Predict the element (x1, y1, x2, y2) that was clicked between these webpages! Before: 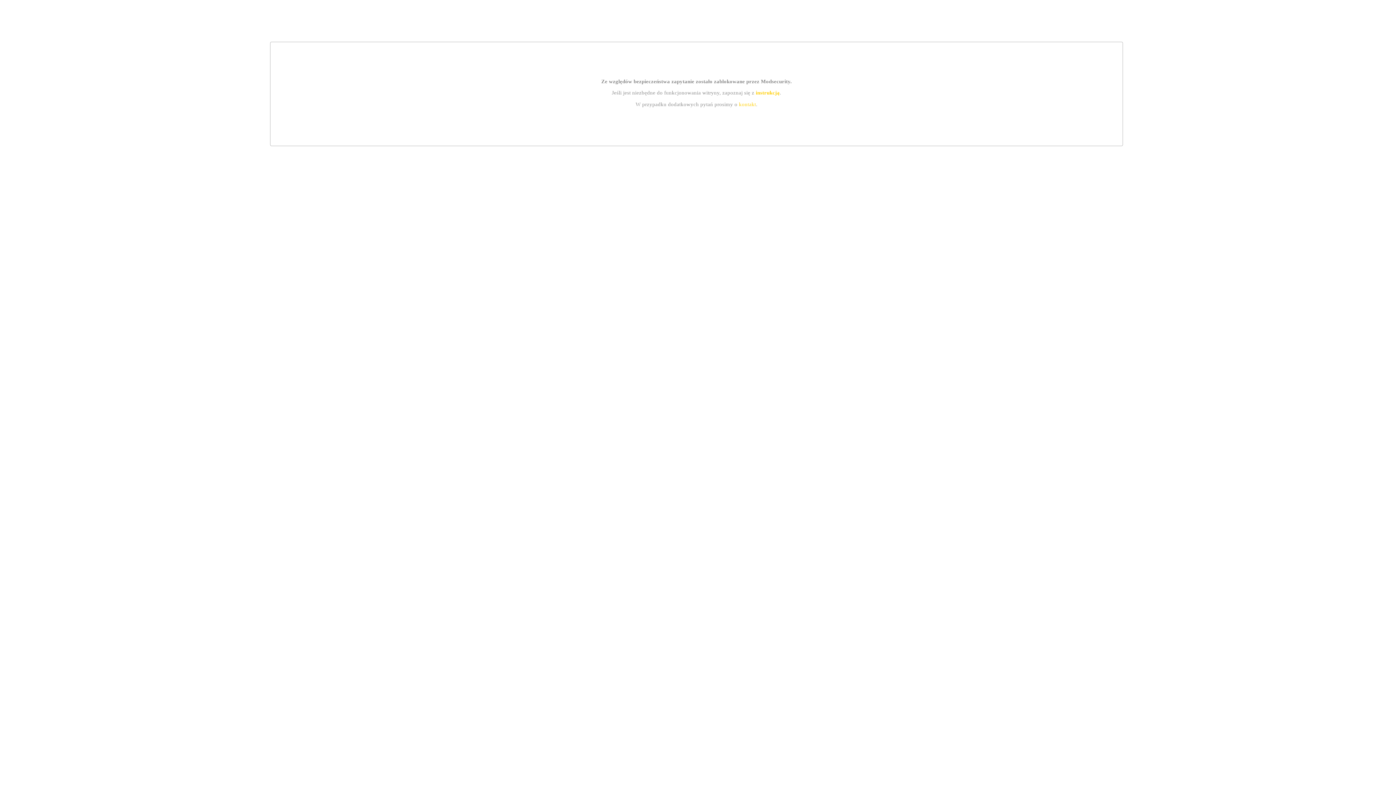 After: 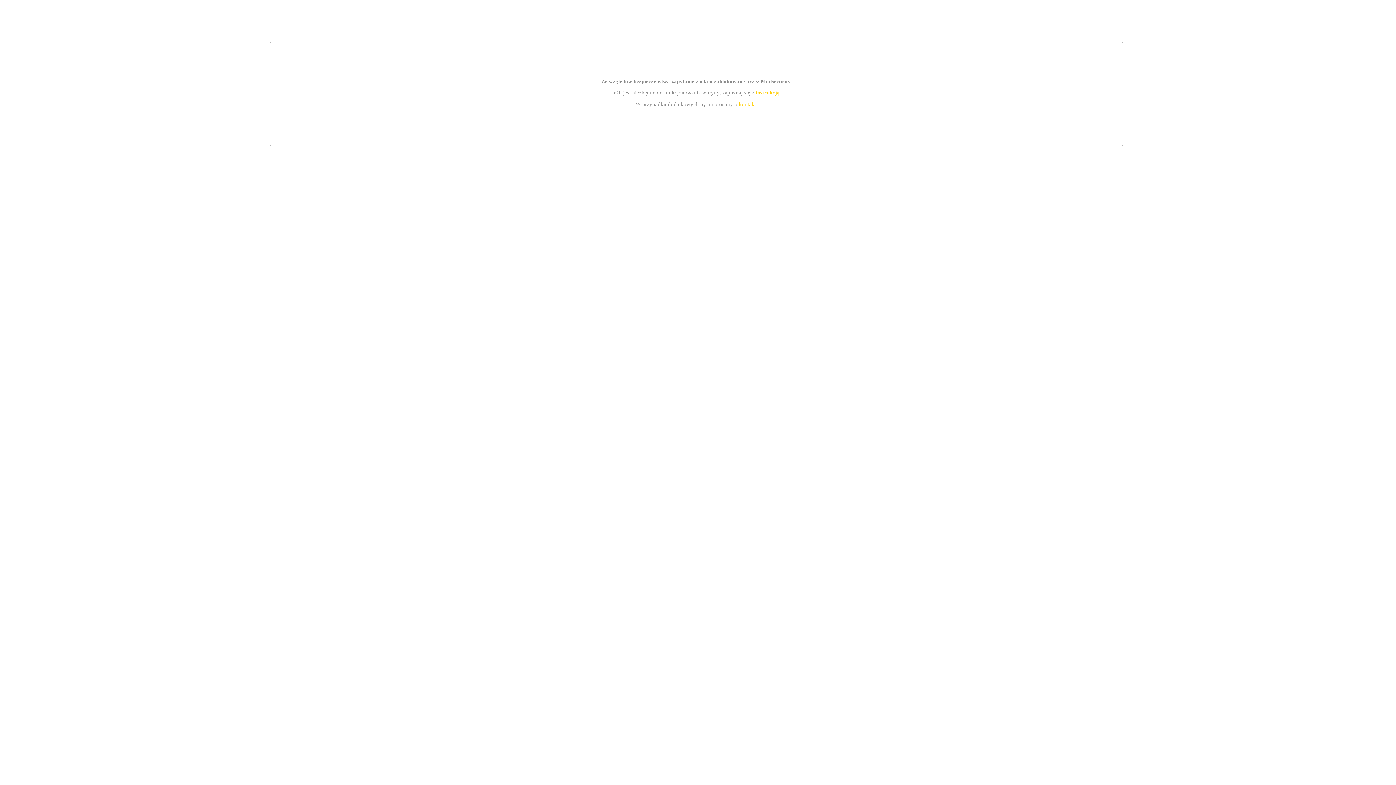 Action: label: instrukcją bbox: (755, 89, 779, 95)